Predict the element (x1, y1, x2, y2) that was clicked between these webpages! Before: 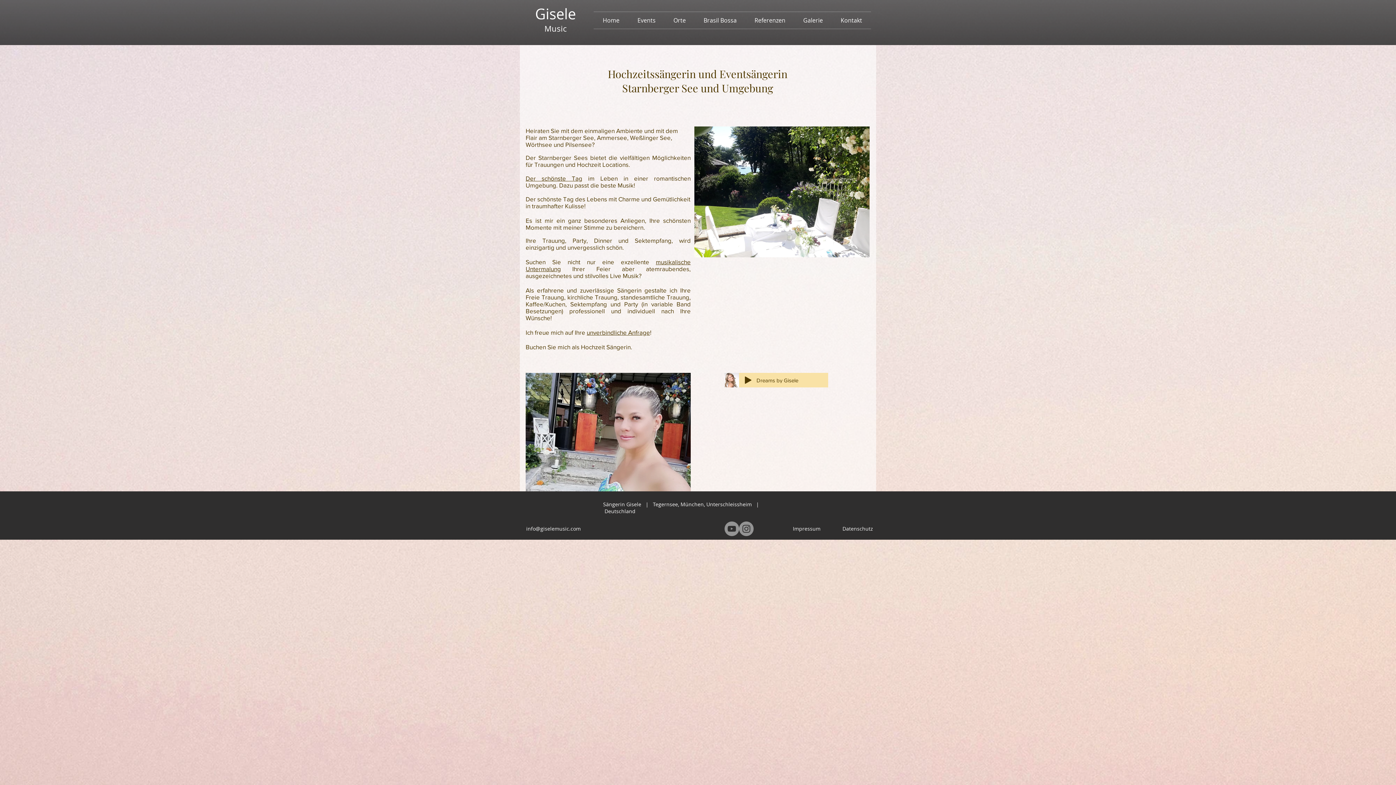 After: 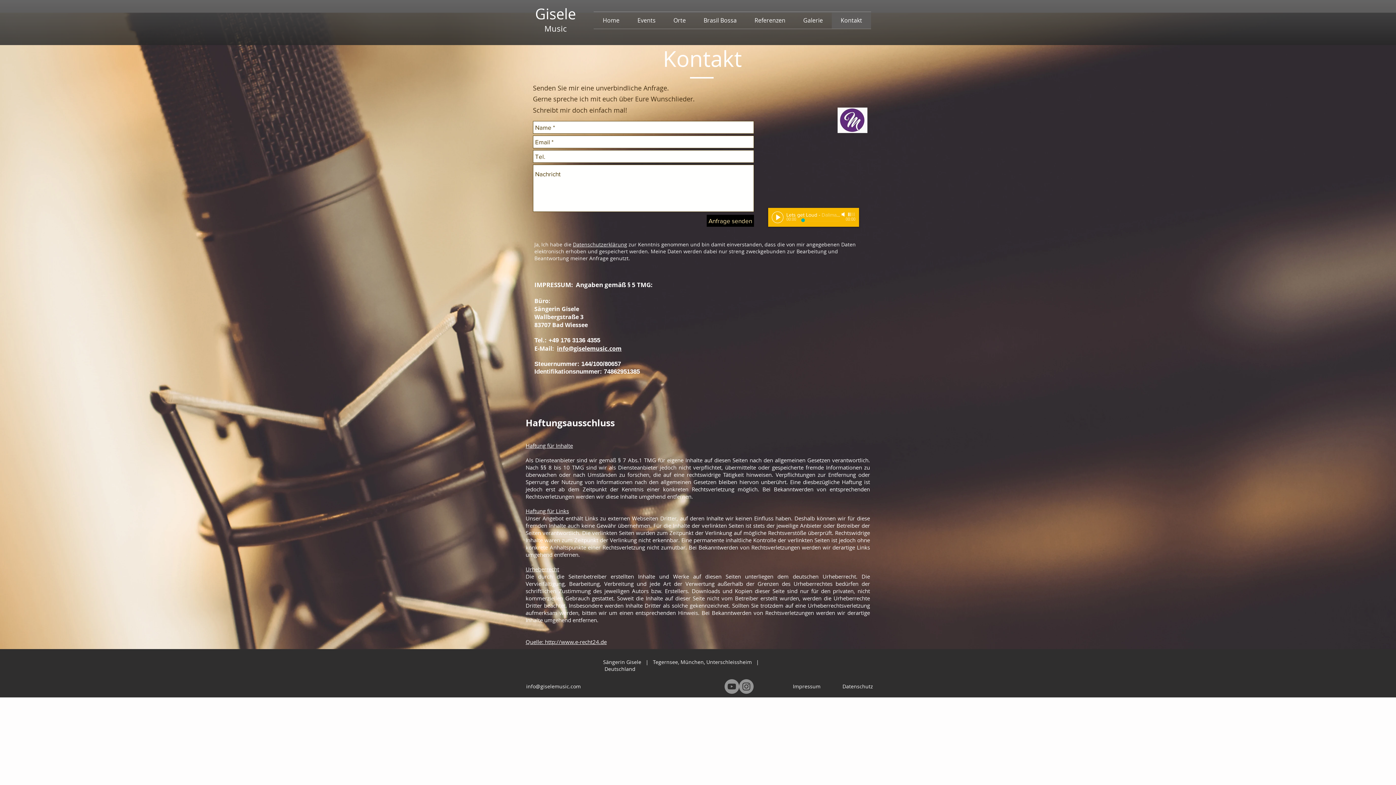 Action: label: unverbindliche Anfrage bbox: (586, 329, 650, 336)